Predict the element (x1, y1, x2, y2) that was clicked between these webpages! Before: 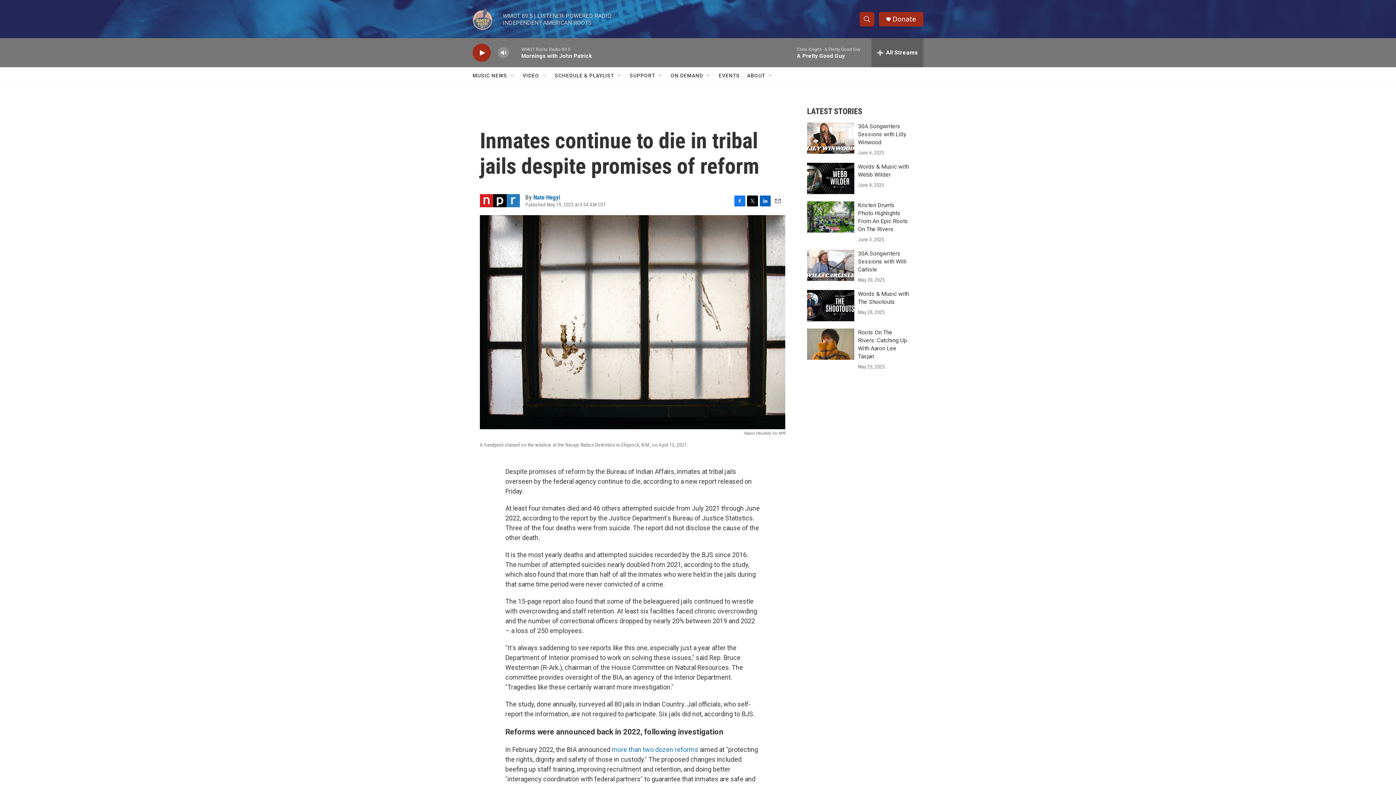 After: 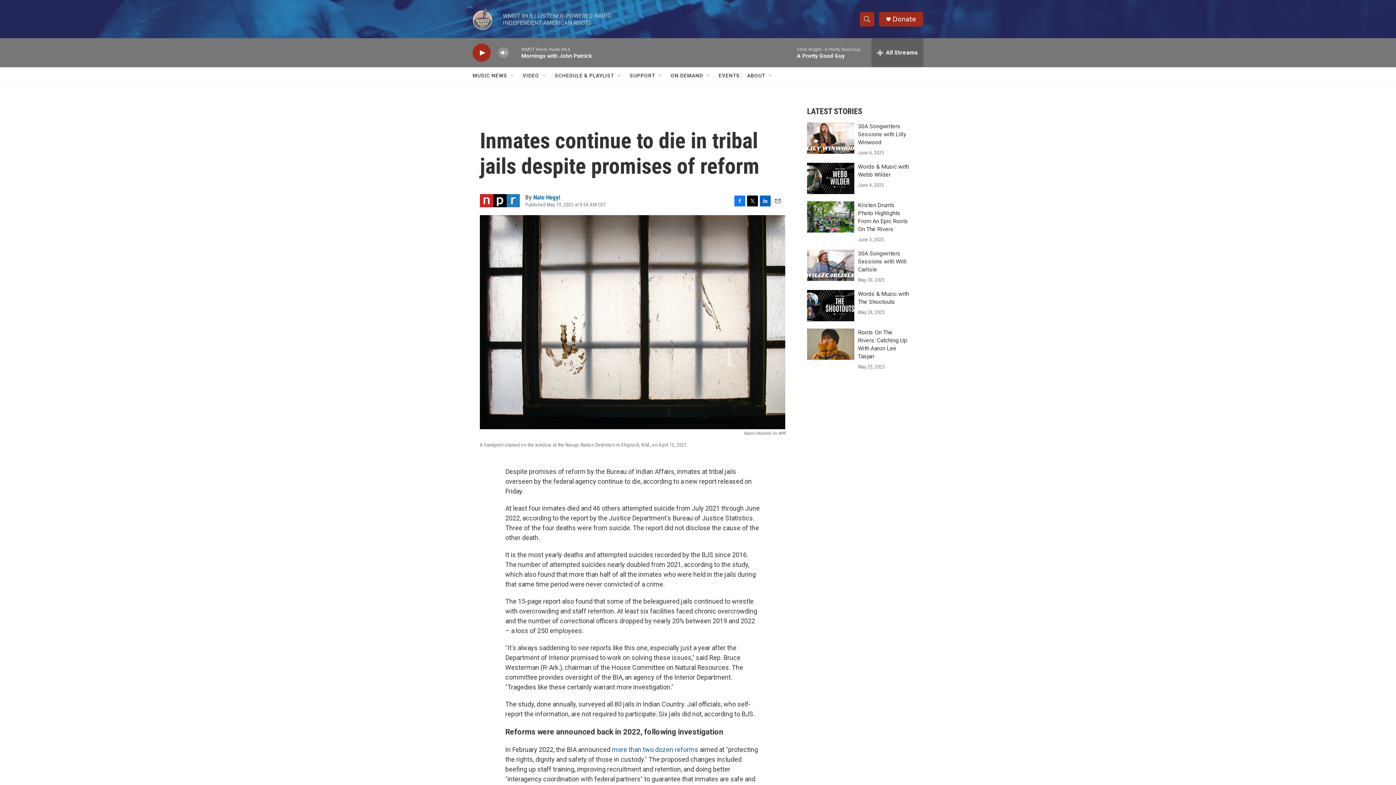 Action: bbox: (616, 771, 701, 778) label: more than two dozen reforms